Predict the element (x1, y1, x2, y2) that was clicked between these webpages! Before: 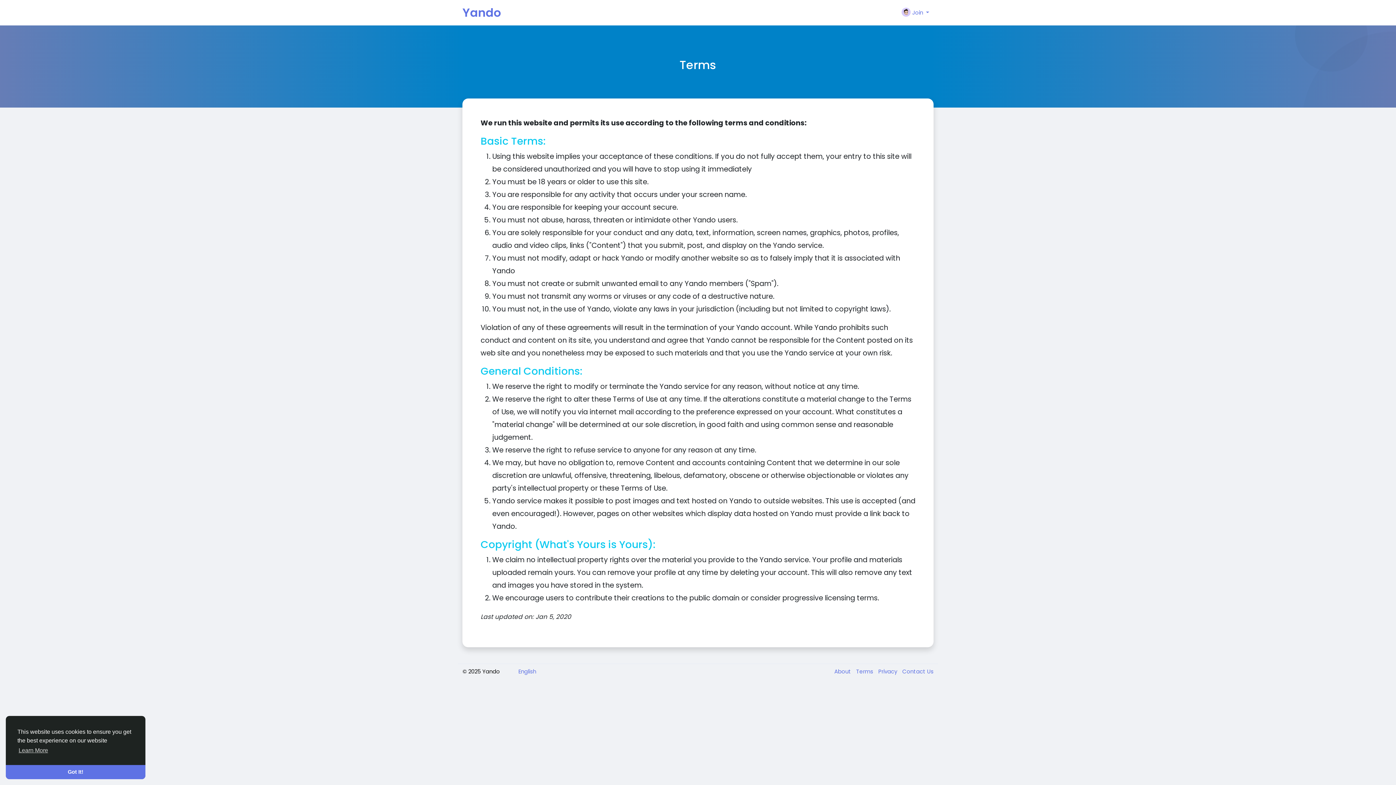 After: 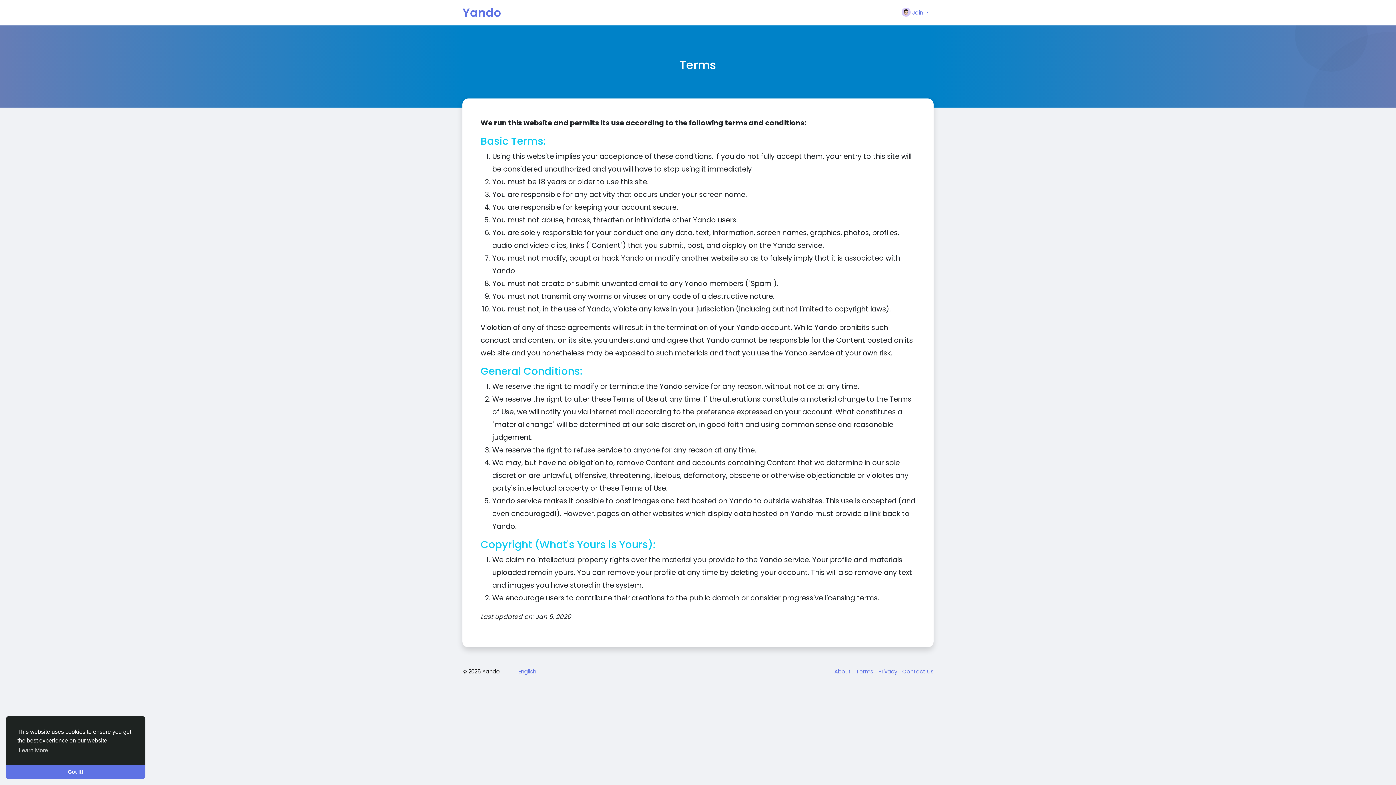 Action: bbox: (852, 668, 874, 675) label: Terms 